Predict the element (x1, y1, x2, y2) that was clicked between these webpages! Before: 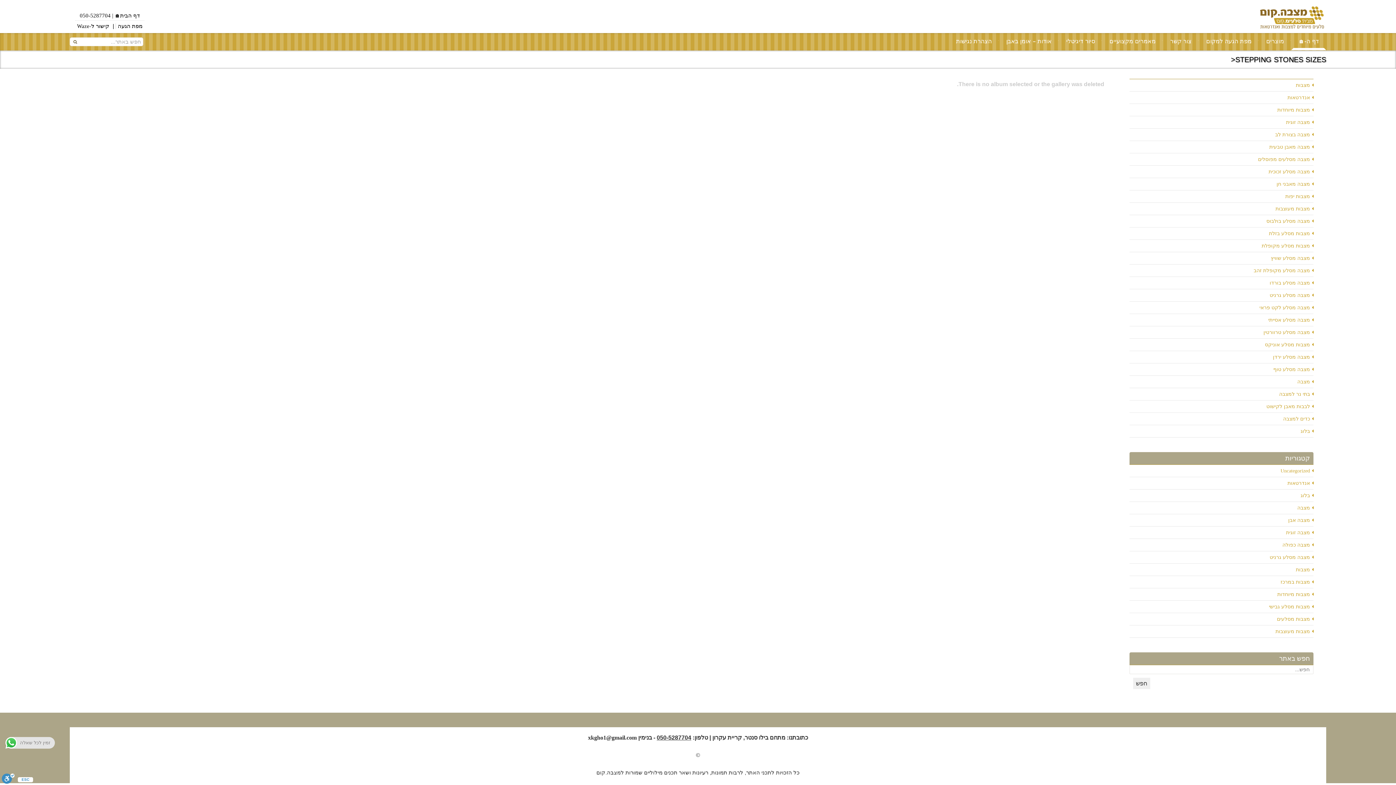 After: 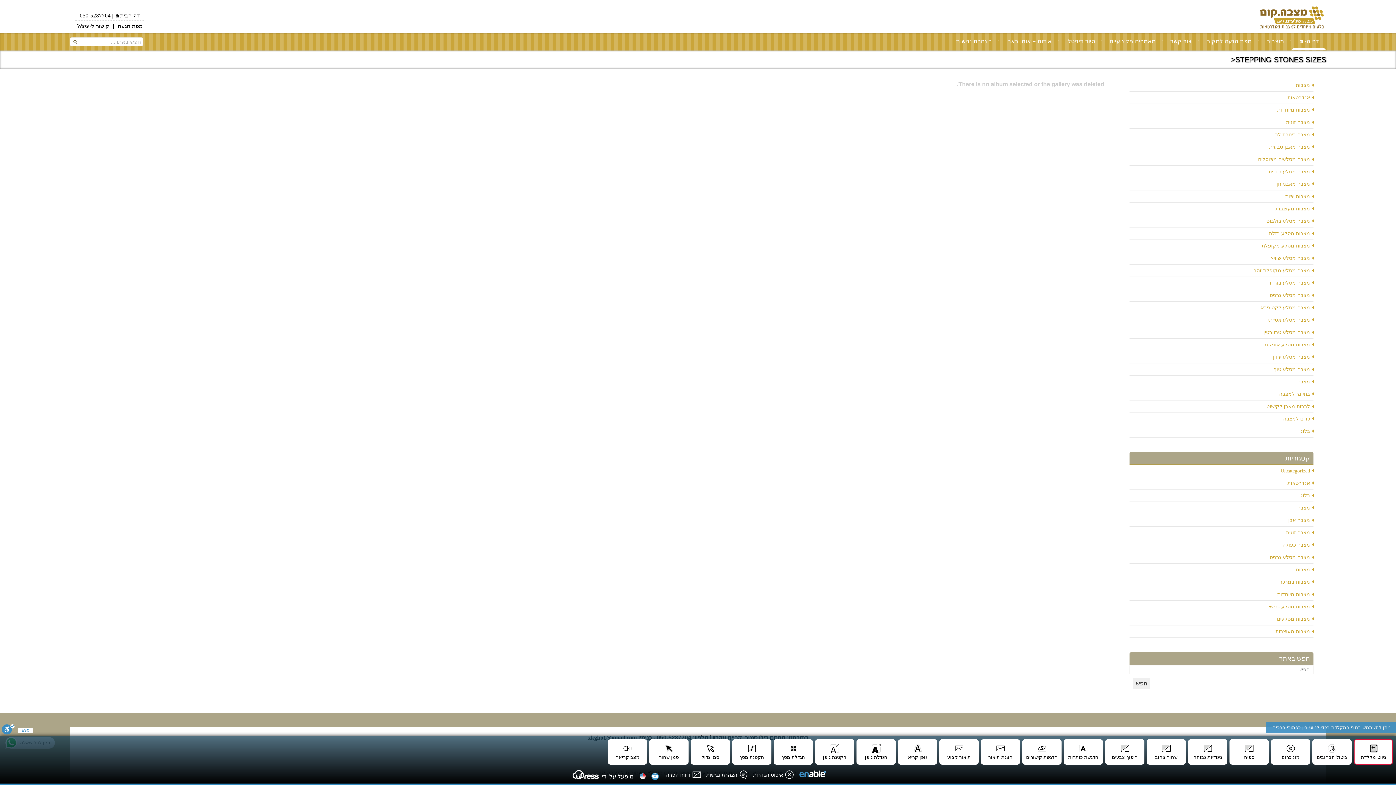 Action: label: סרגל נגישות bbox: (1, 773, 14, 785)